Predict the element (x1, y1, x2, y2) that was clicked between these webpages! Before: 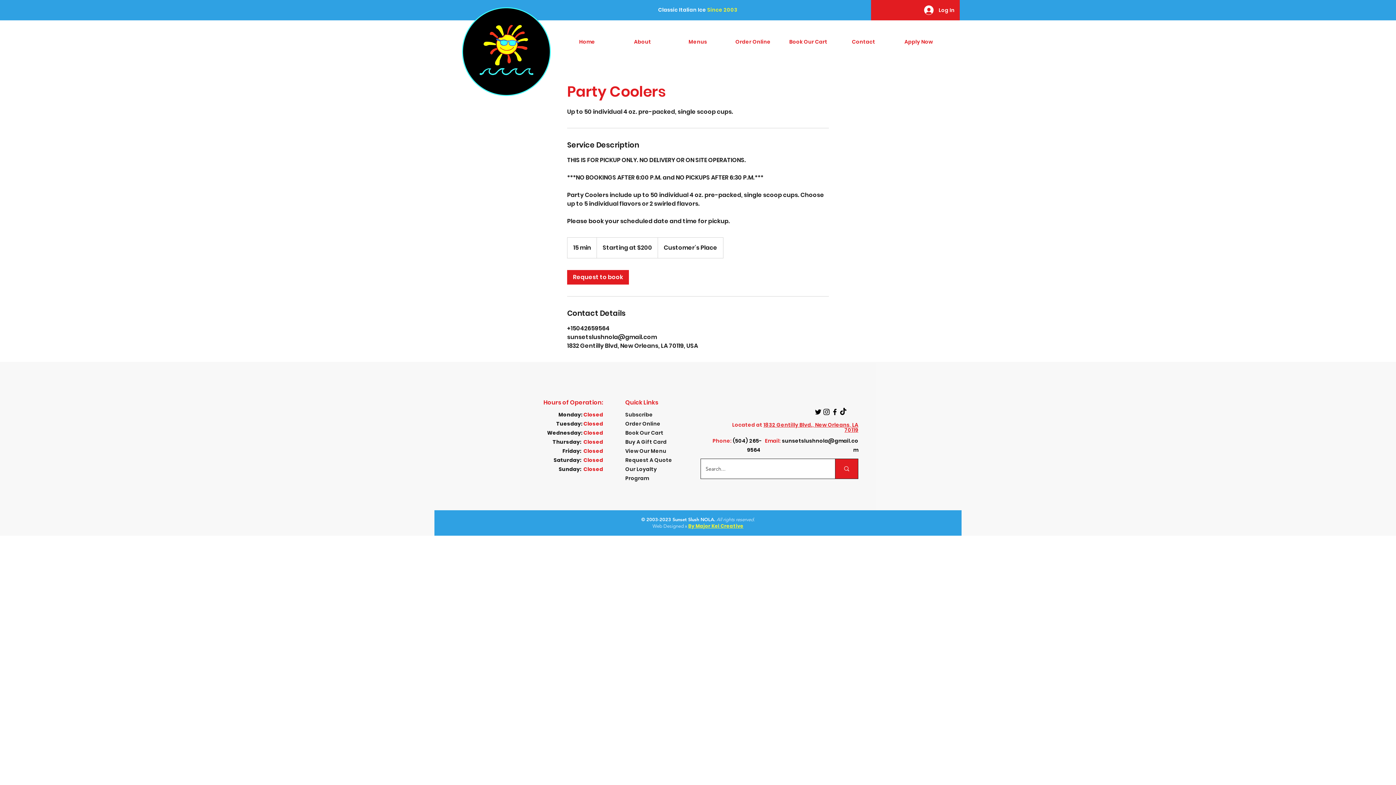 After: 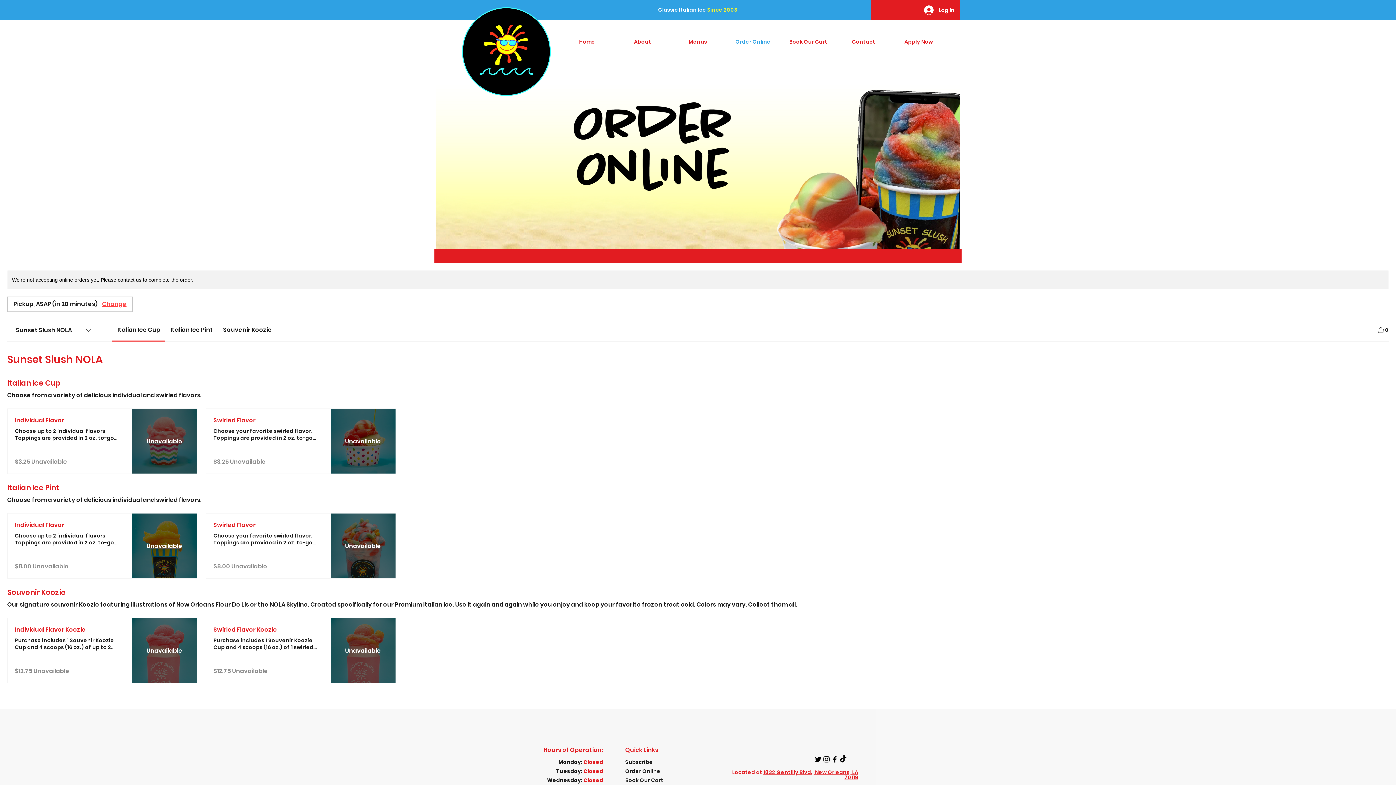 Action: label: Order Online bbox: (725, 30, 780, 53)